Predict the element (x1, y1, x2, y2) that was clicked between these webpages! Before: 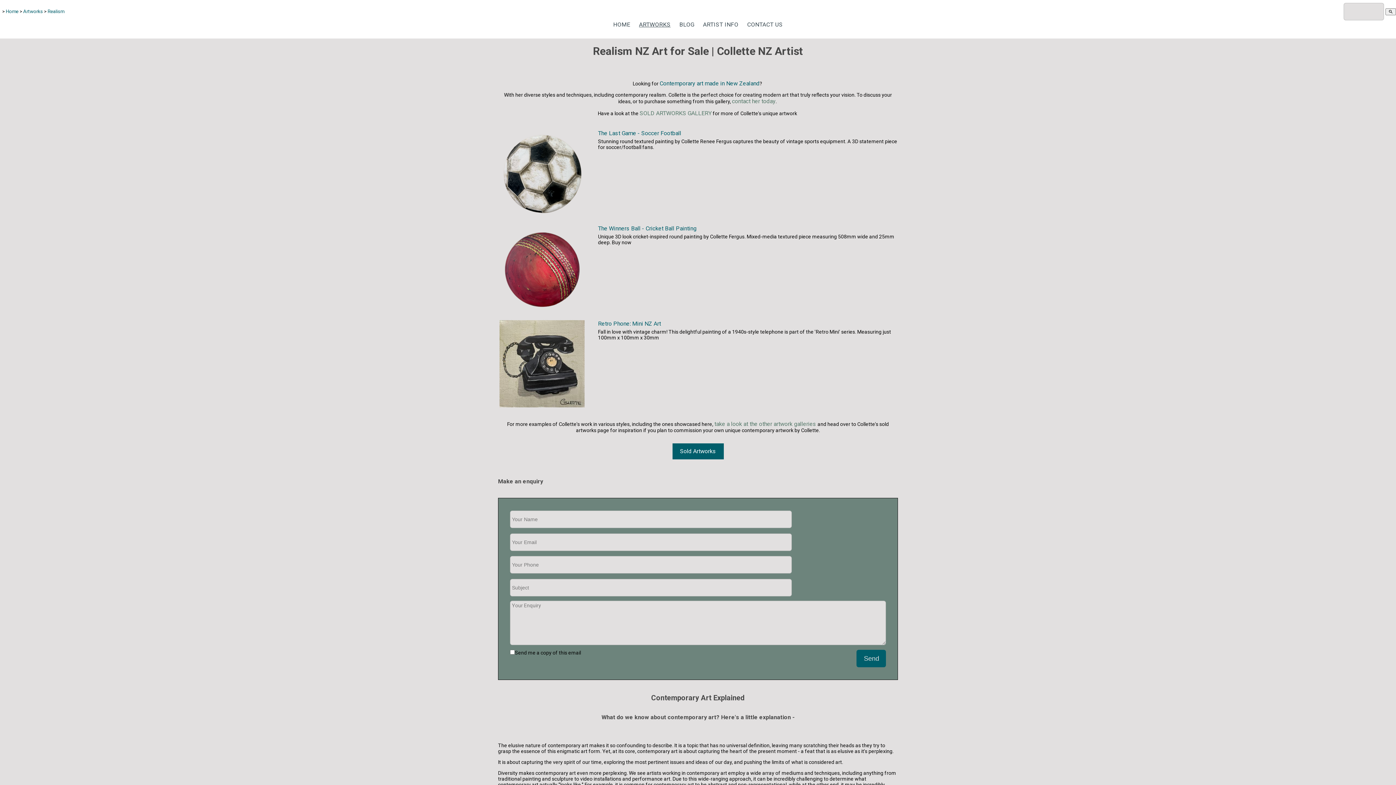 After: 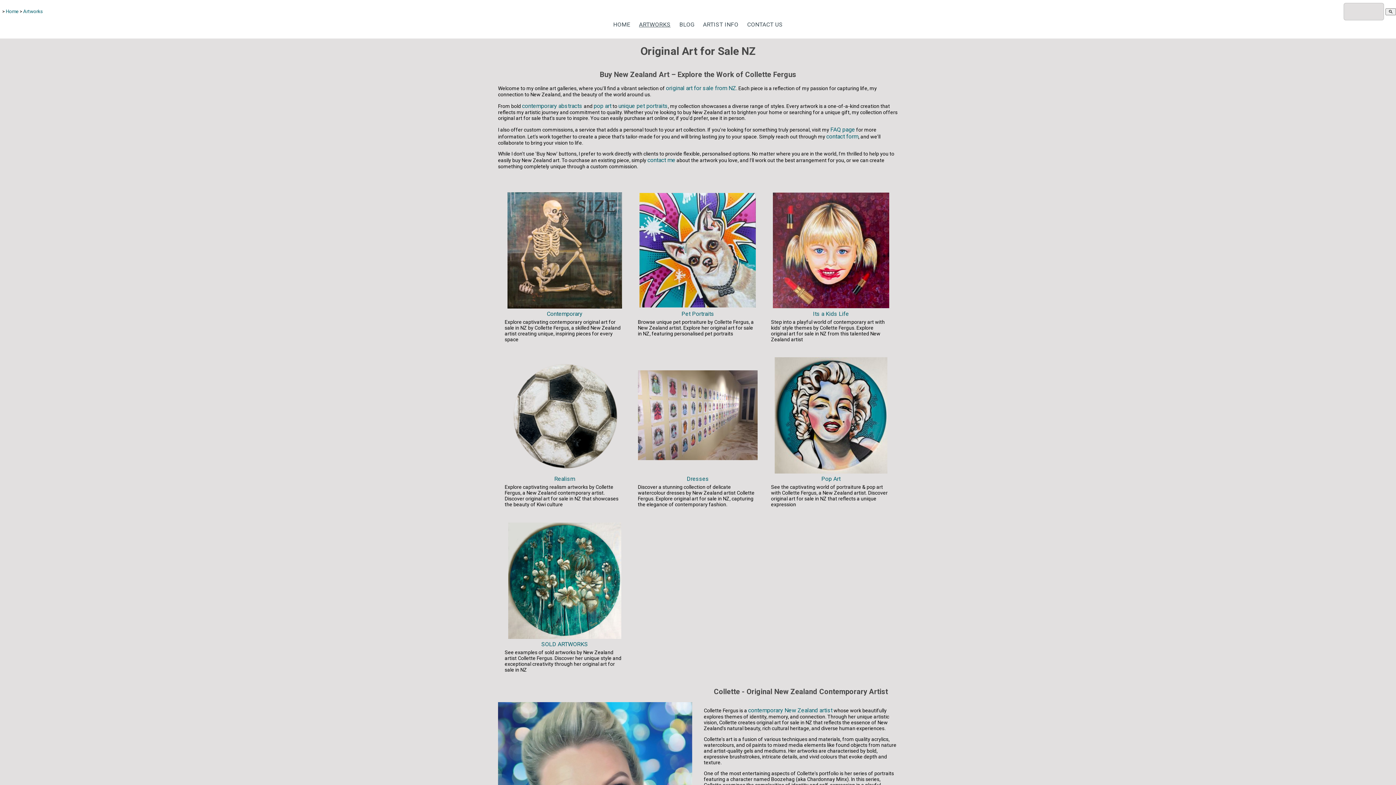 Action: label: take a look at the other artwork galleries  bbox: (714, 420, 817, 427)